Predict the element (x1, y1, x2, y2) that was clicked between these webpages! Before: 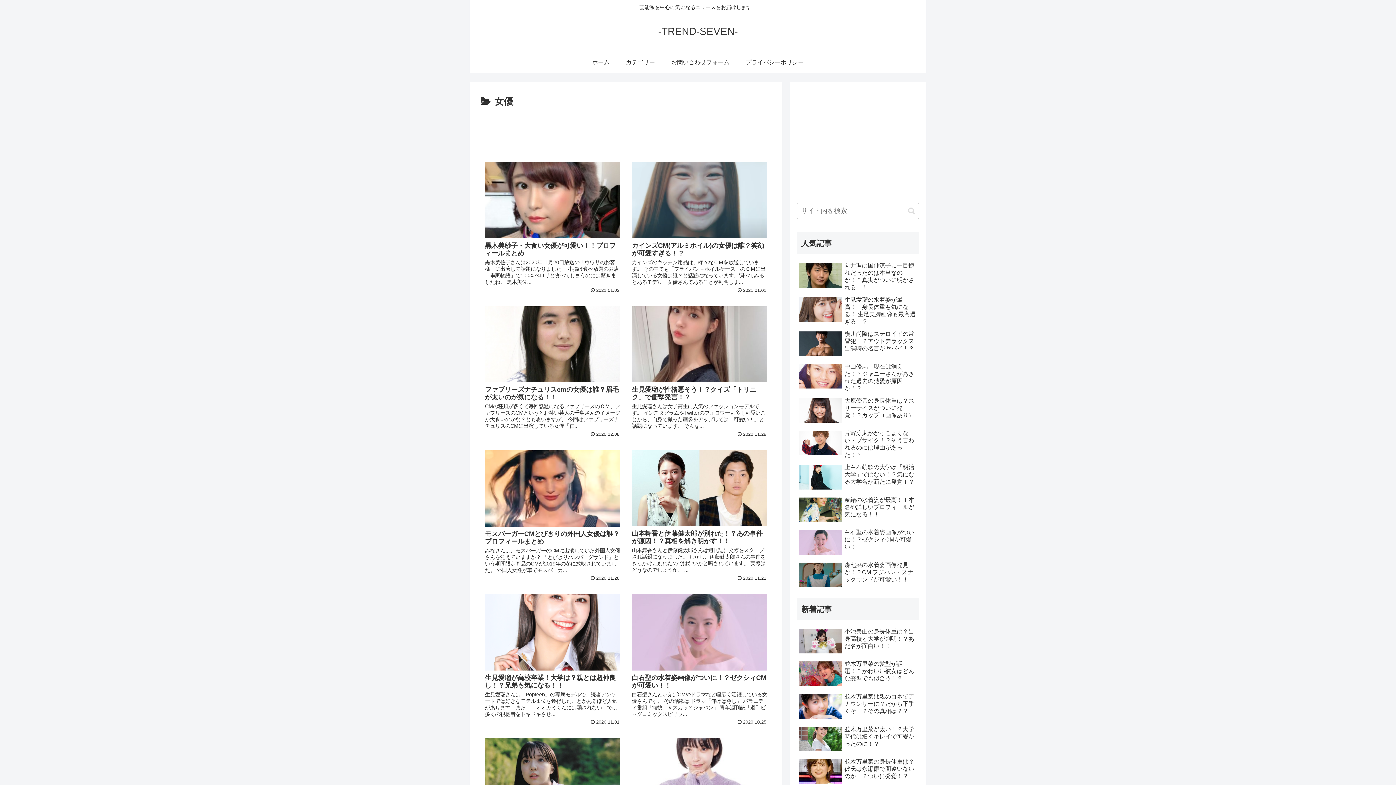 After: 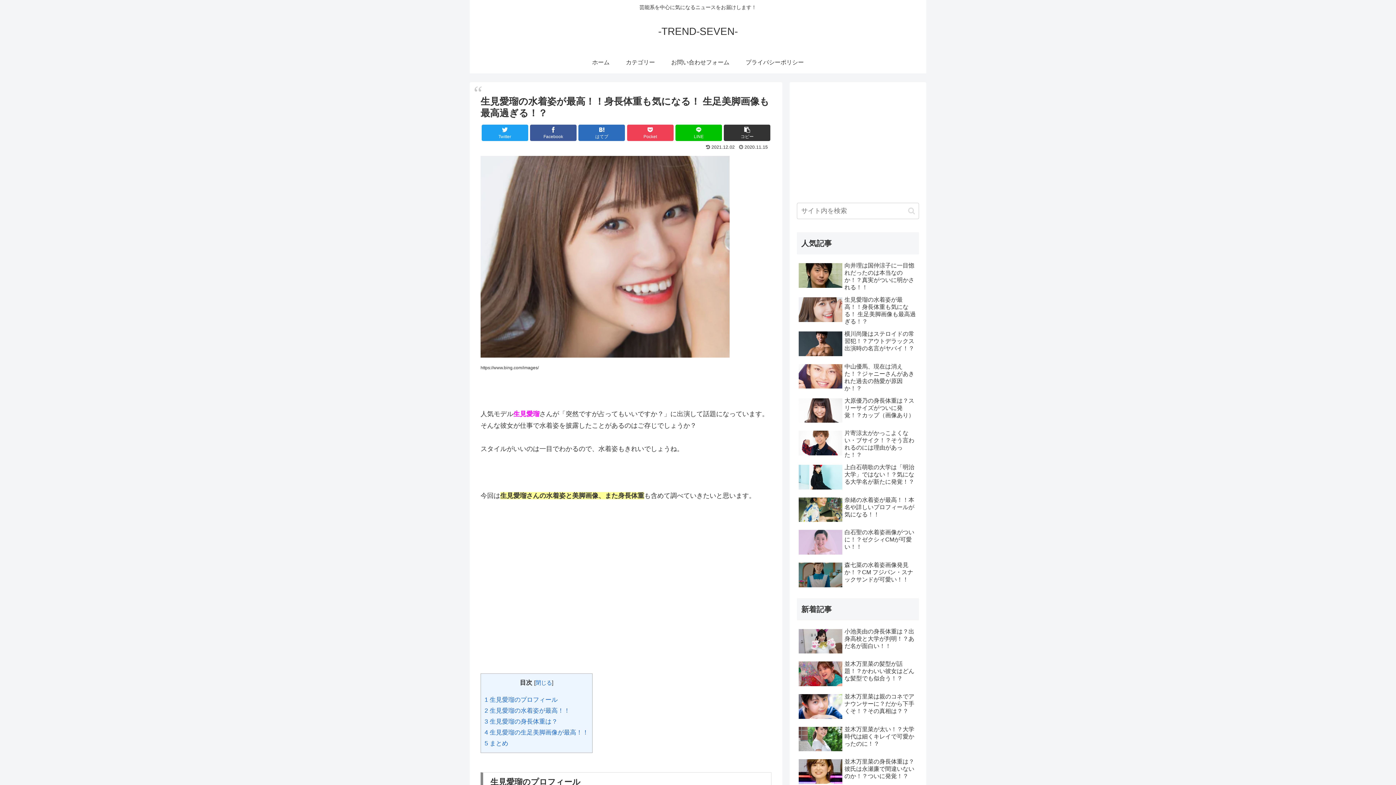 Action: bbox: (797, 294, 919, 327) label: 生見愛瑠の水着姿が最高！！身長体重も気になる！ 生足美脚画像も最高過ぎる！？